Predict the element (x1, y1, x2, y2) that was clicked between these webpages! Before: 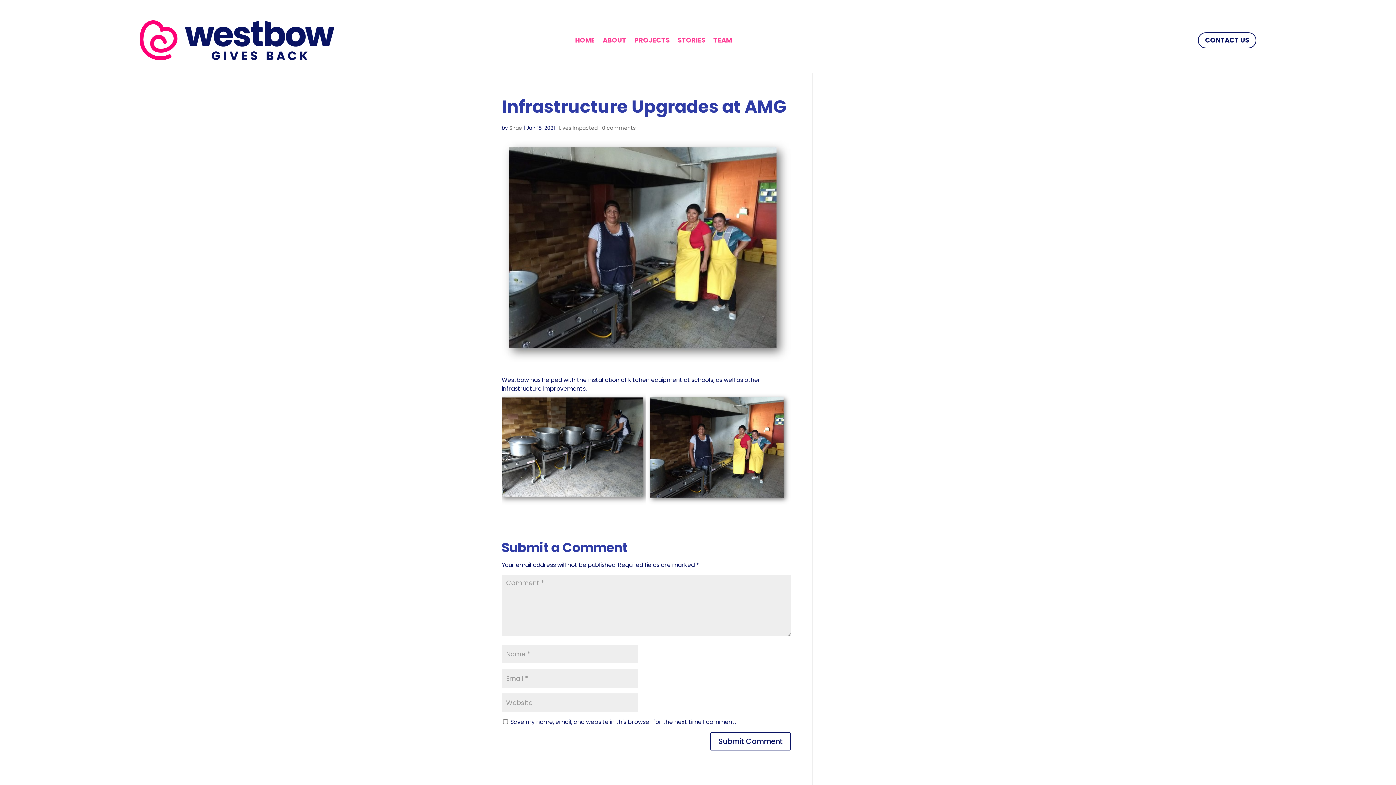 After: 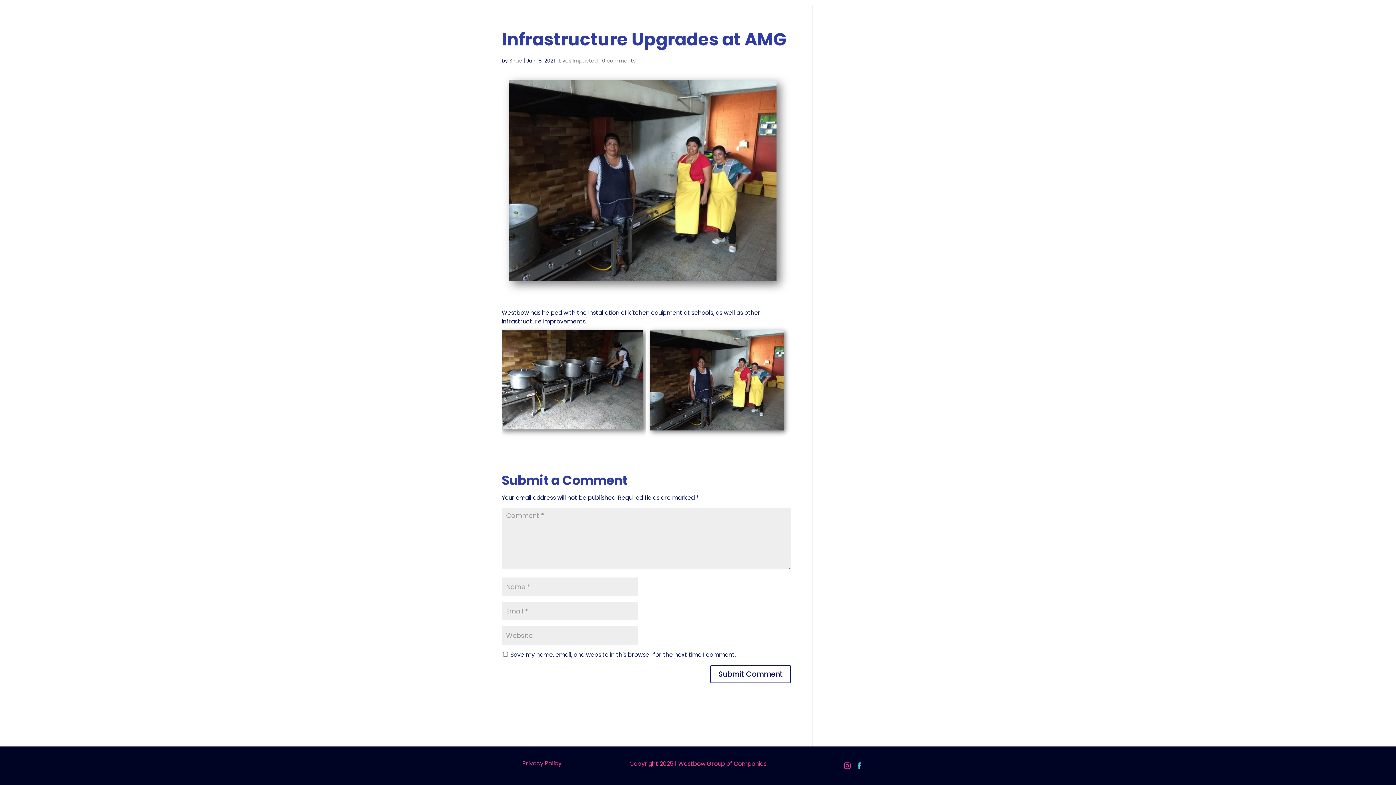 Action: label: 0 comments bbox: (602, 124, 635, 131)